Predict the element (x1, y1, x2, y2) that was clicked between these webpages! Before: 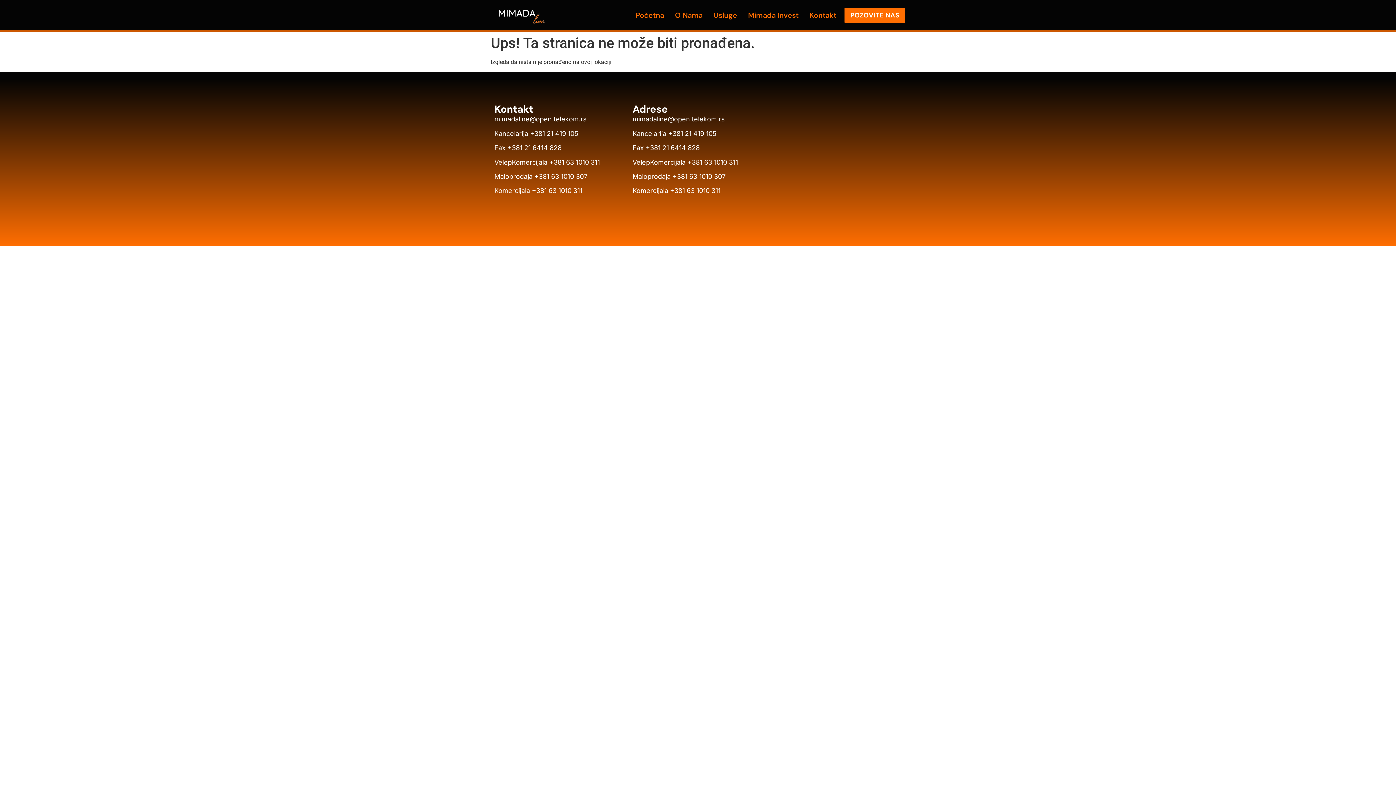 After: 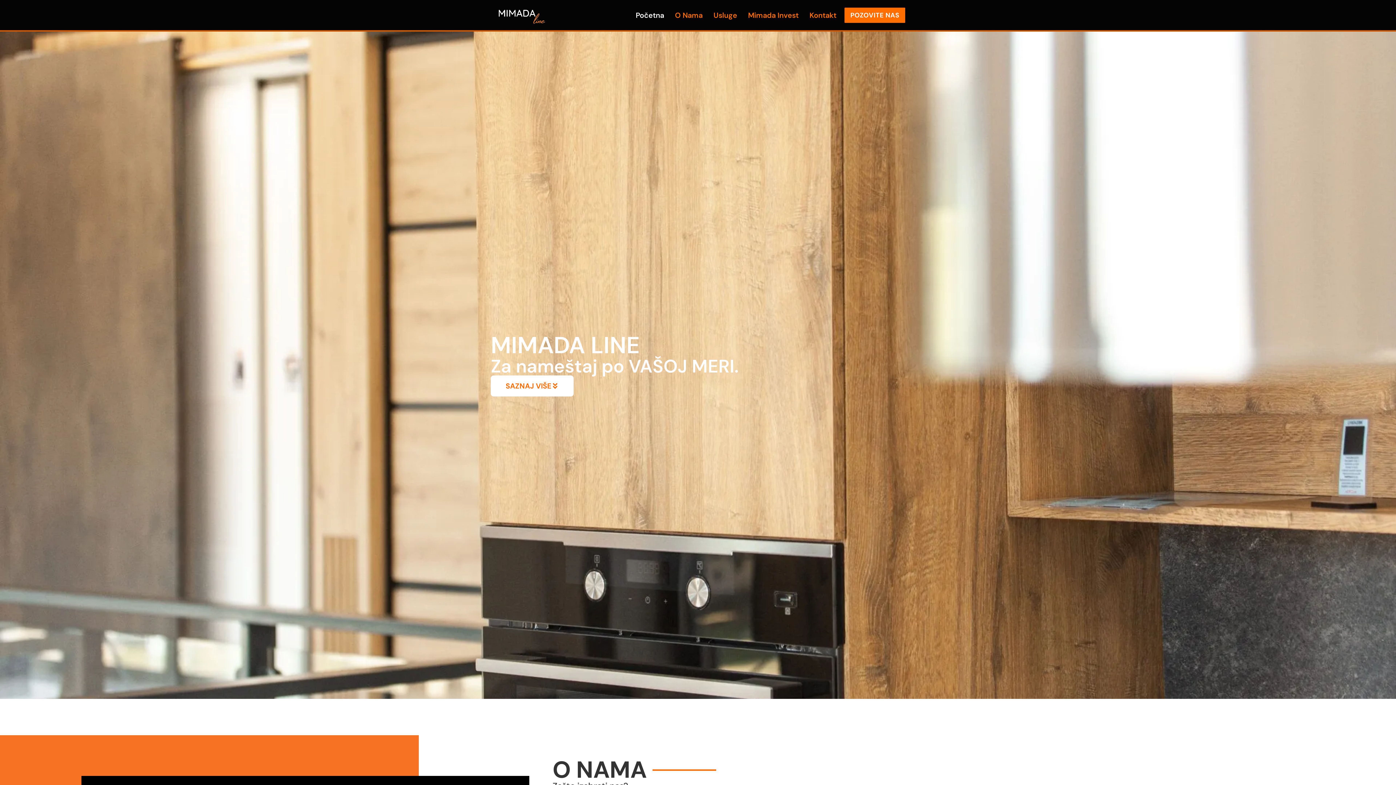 Action: label: Početna bbox: (635, 9, 664, 20)